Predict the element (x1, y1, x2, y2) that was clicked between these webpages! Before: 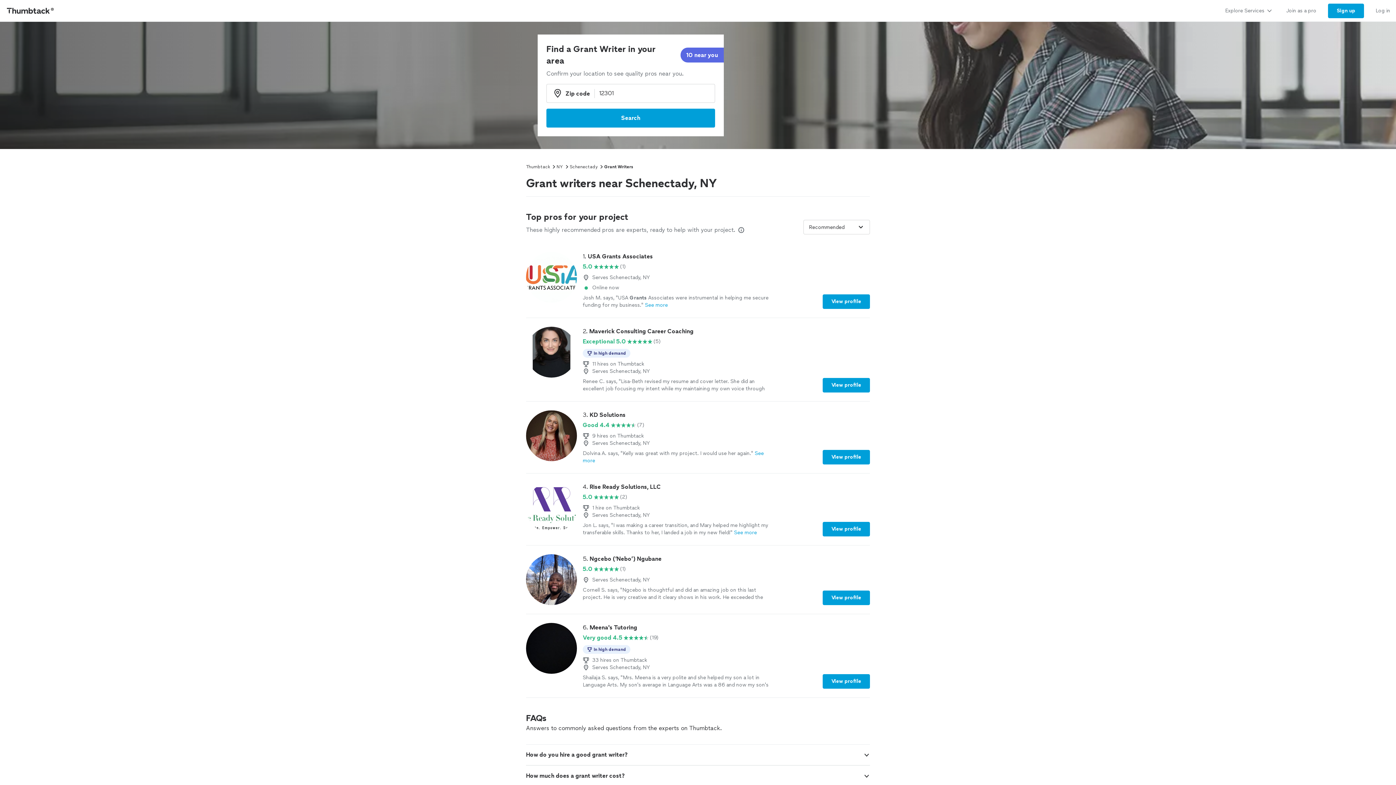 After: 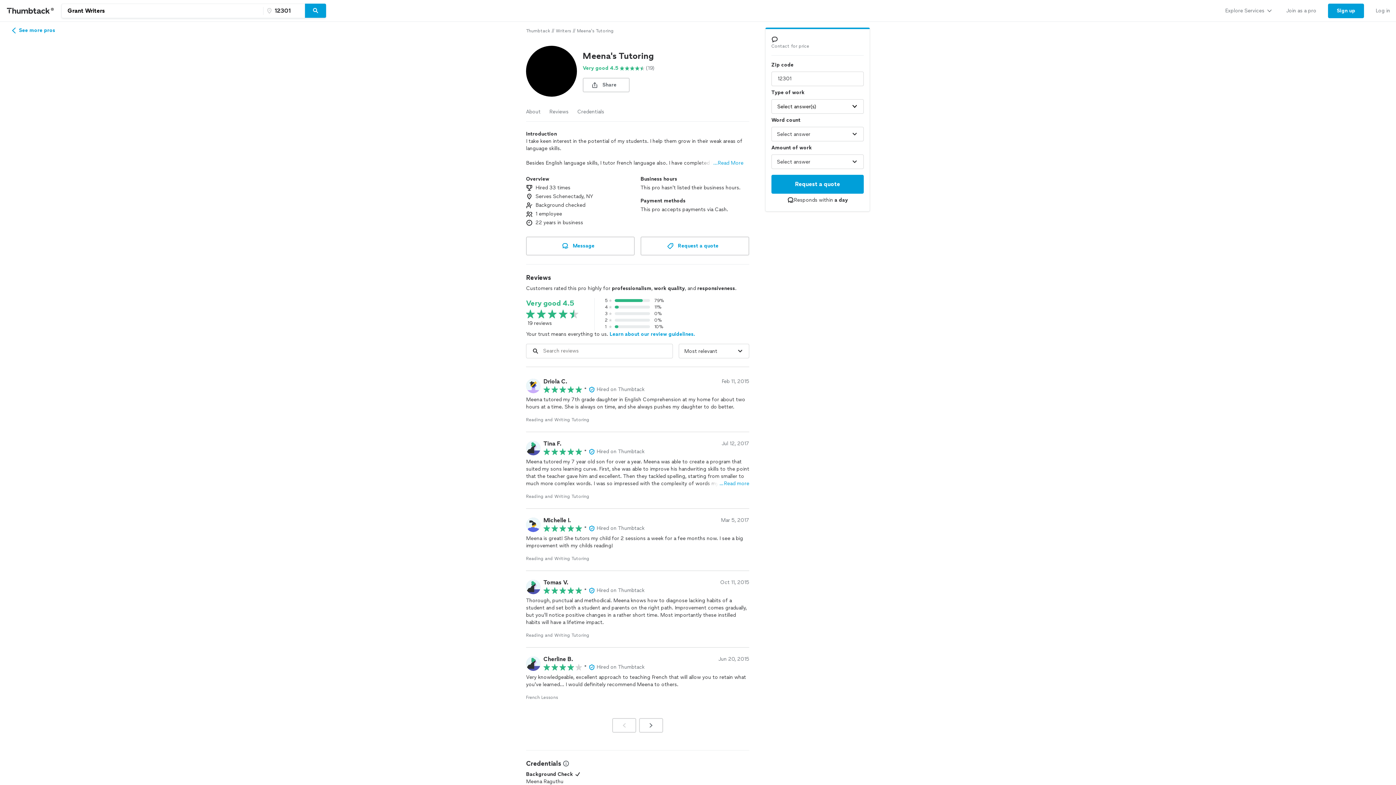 Action: bbox: (822, 674, 870, 689) label: View profile